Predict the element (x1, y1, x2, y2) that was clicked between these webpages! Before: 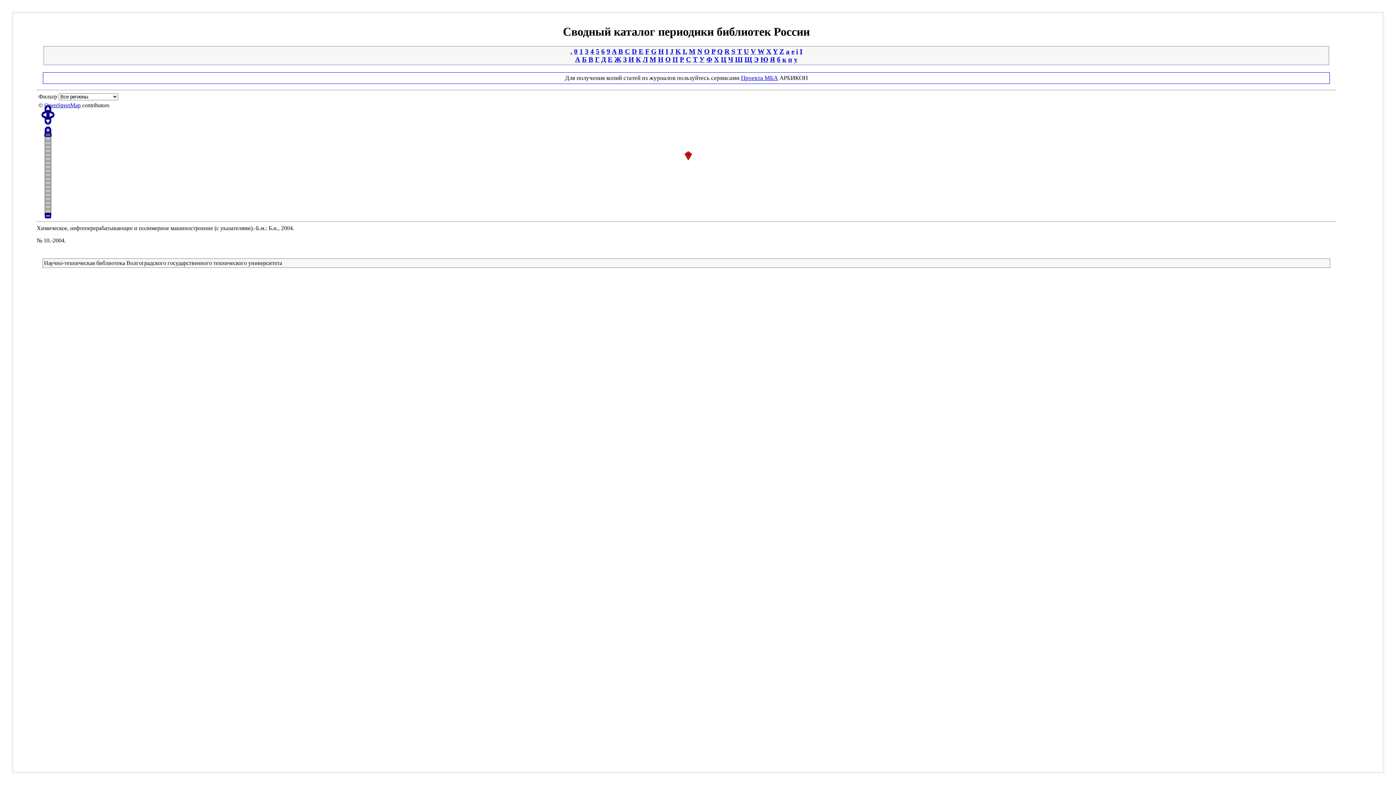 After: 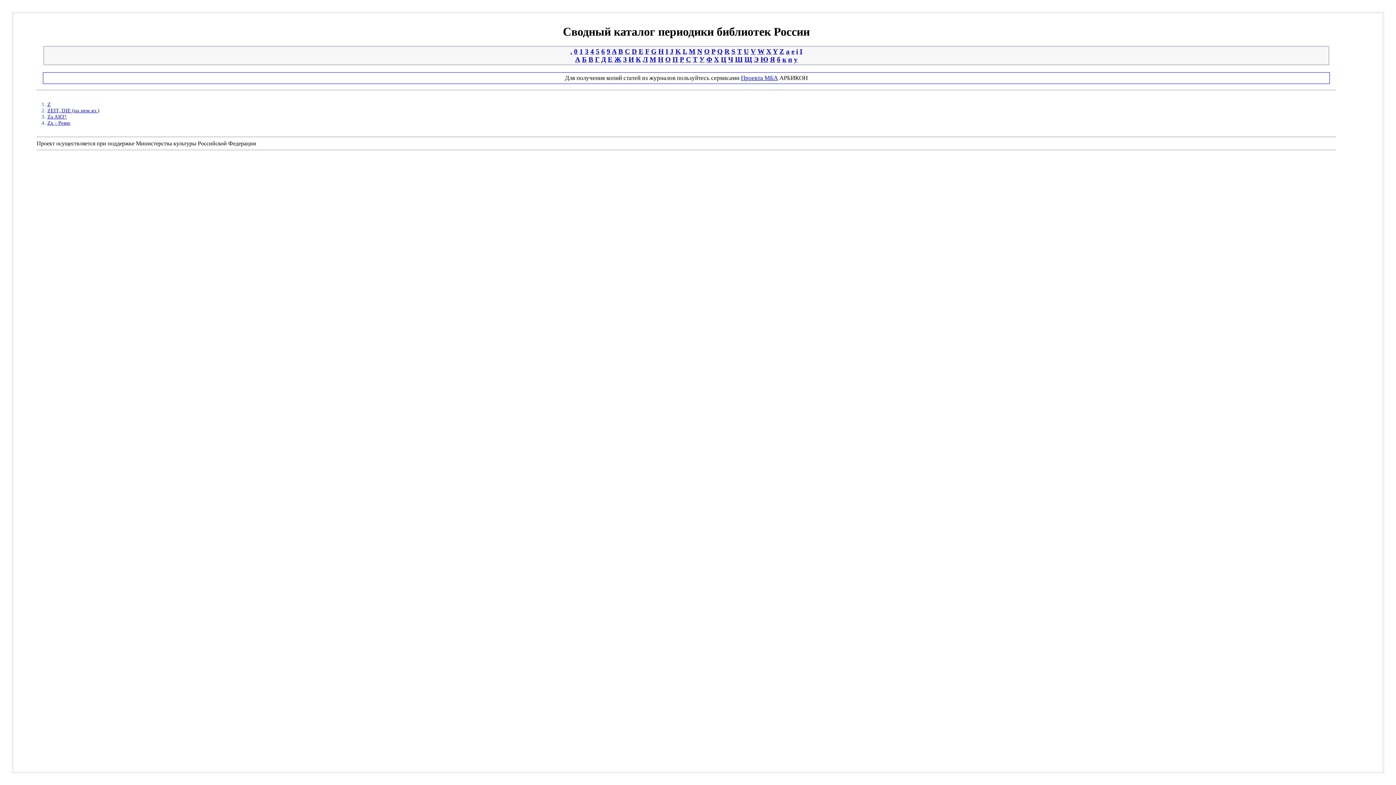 Action: label: Z bbox: (779, 47, 784, 55)